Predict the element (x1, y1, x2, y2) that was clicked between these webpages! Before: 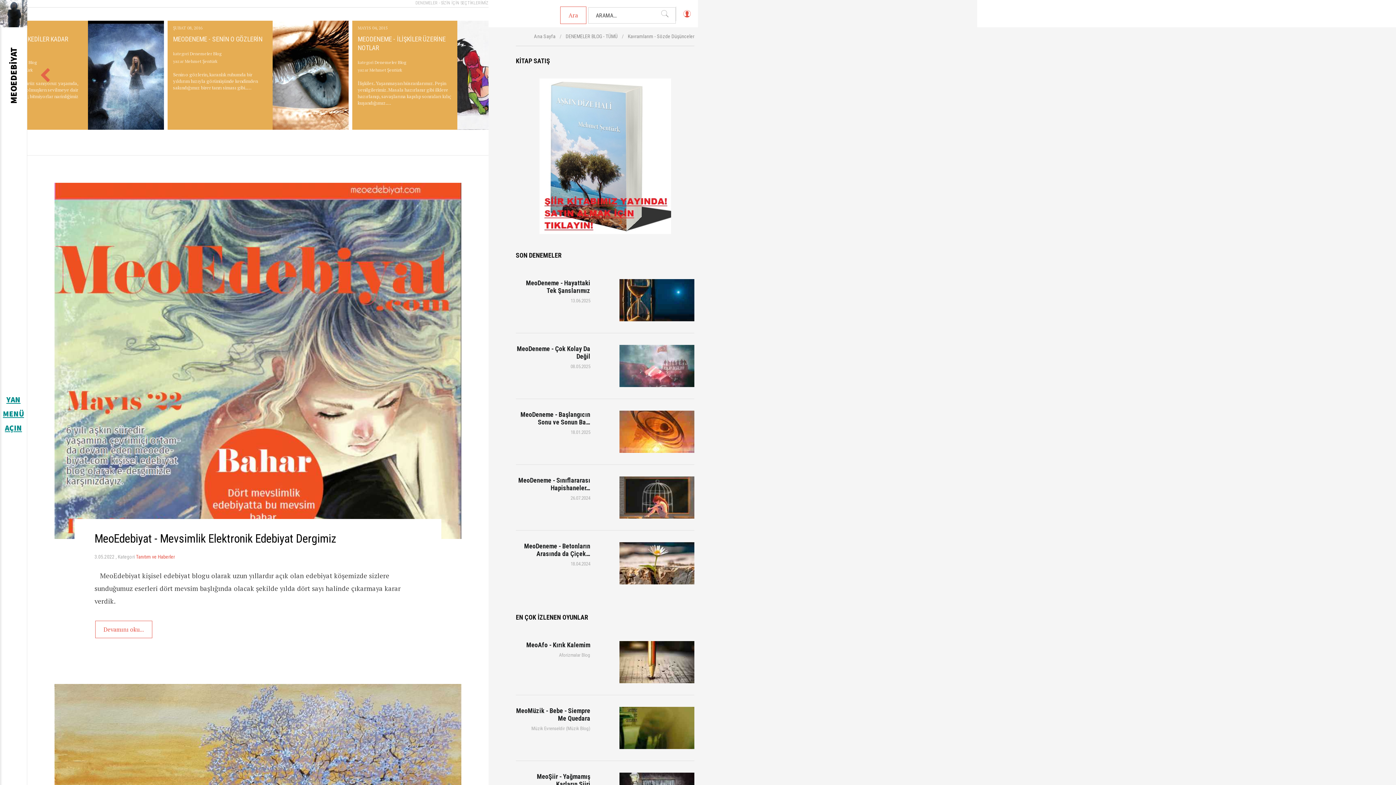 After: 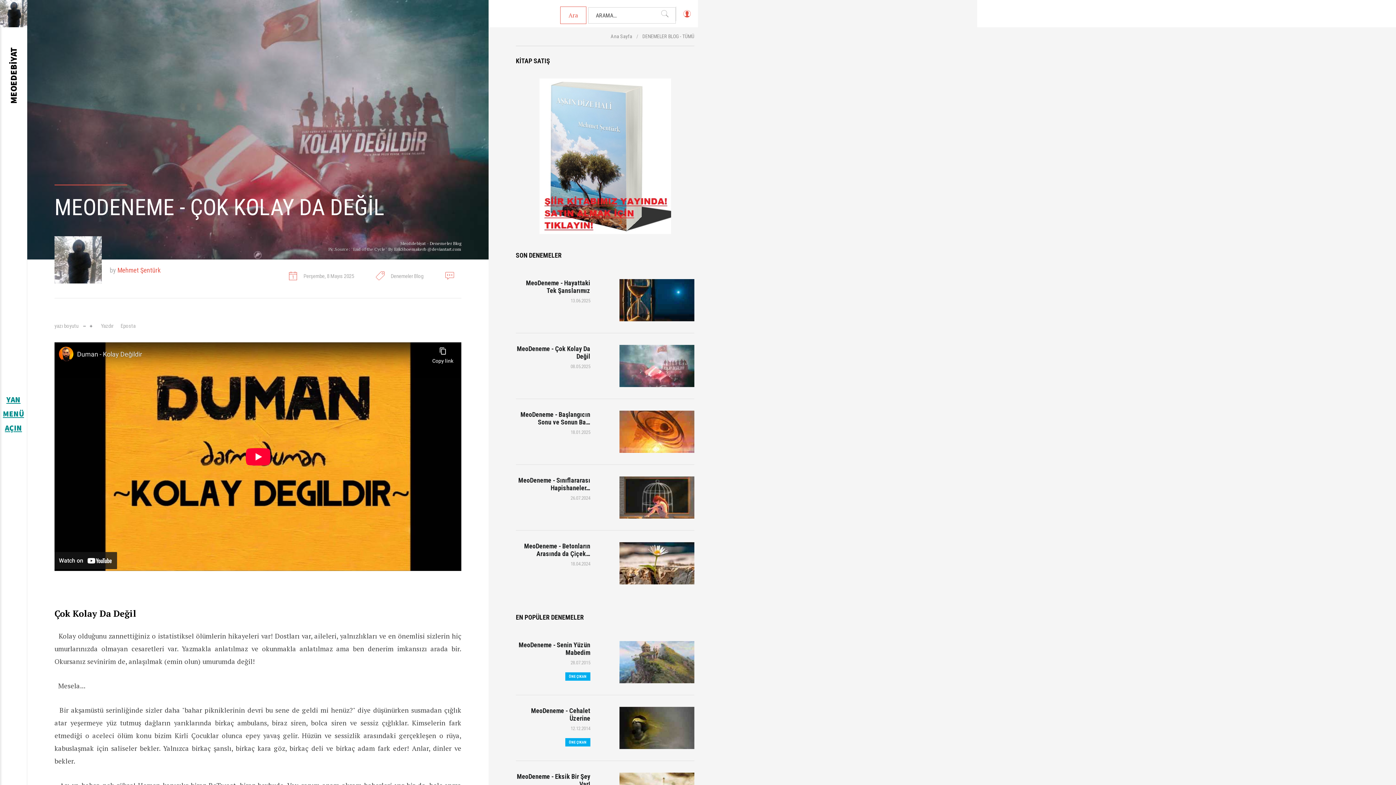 Action: bbox: (517, 345, 590, 360) label: MeoDeneme - Çok Kolay Da Değil